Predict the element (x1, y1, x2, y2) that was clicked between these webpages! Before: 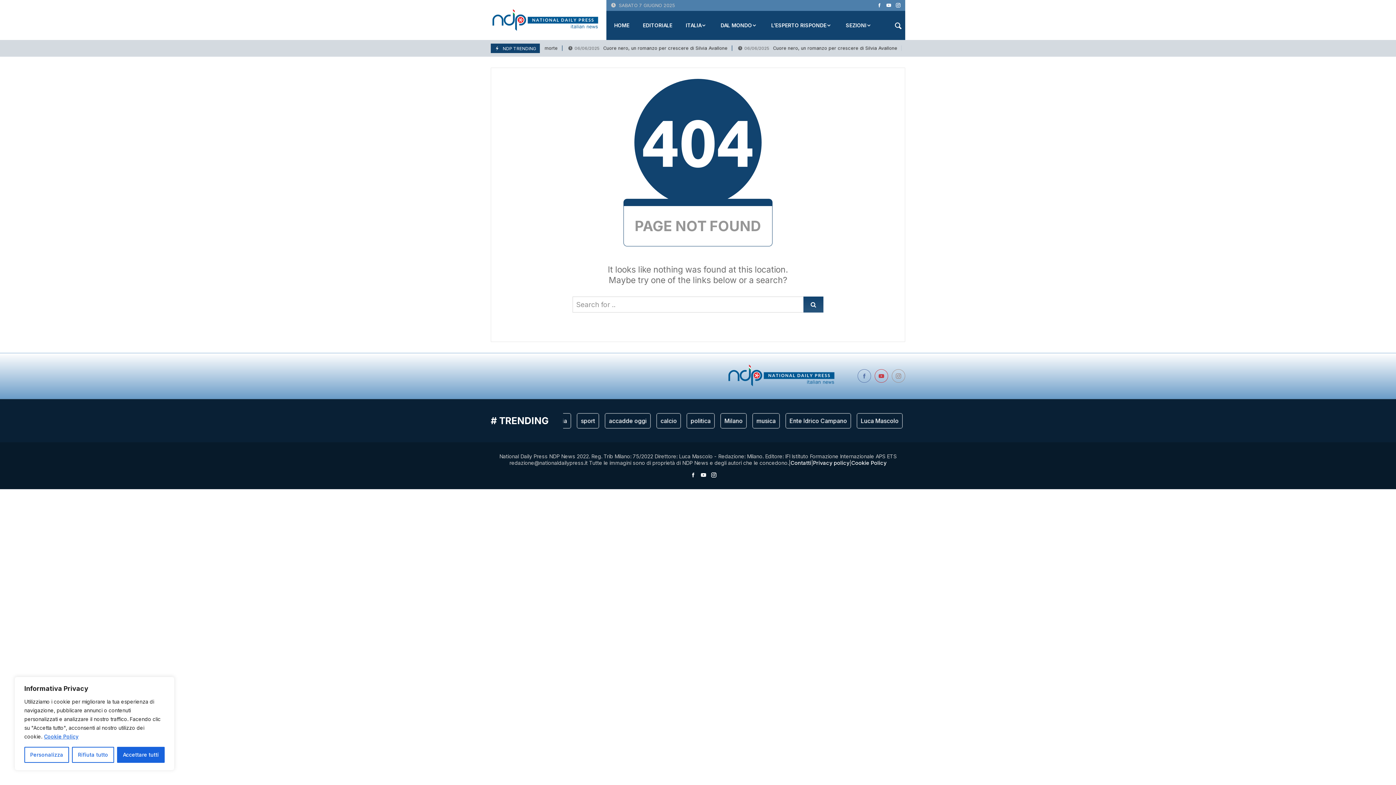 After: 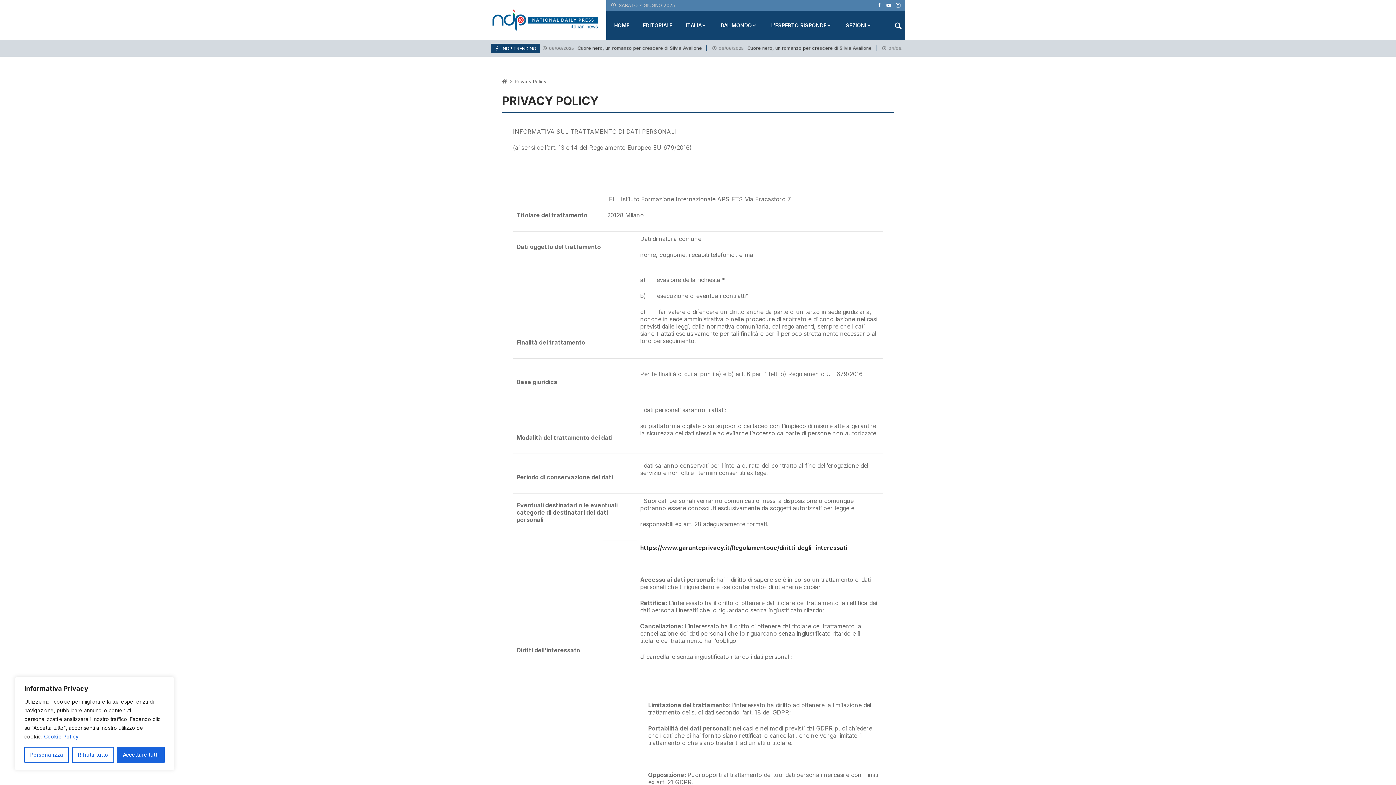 Action: bbox: (813, 459, 849, 466) label: Privacy policy